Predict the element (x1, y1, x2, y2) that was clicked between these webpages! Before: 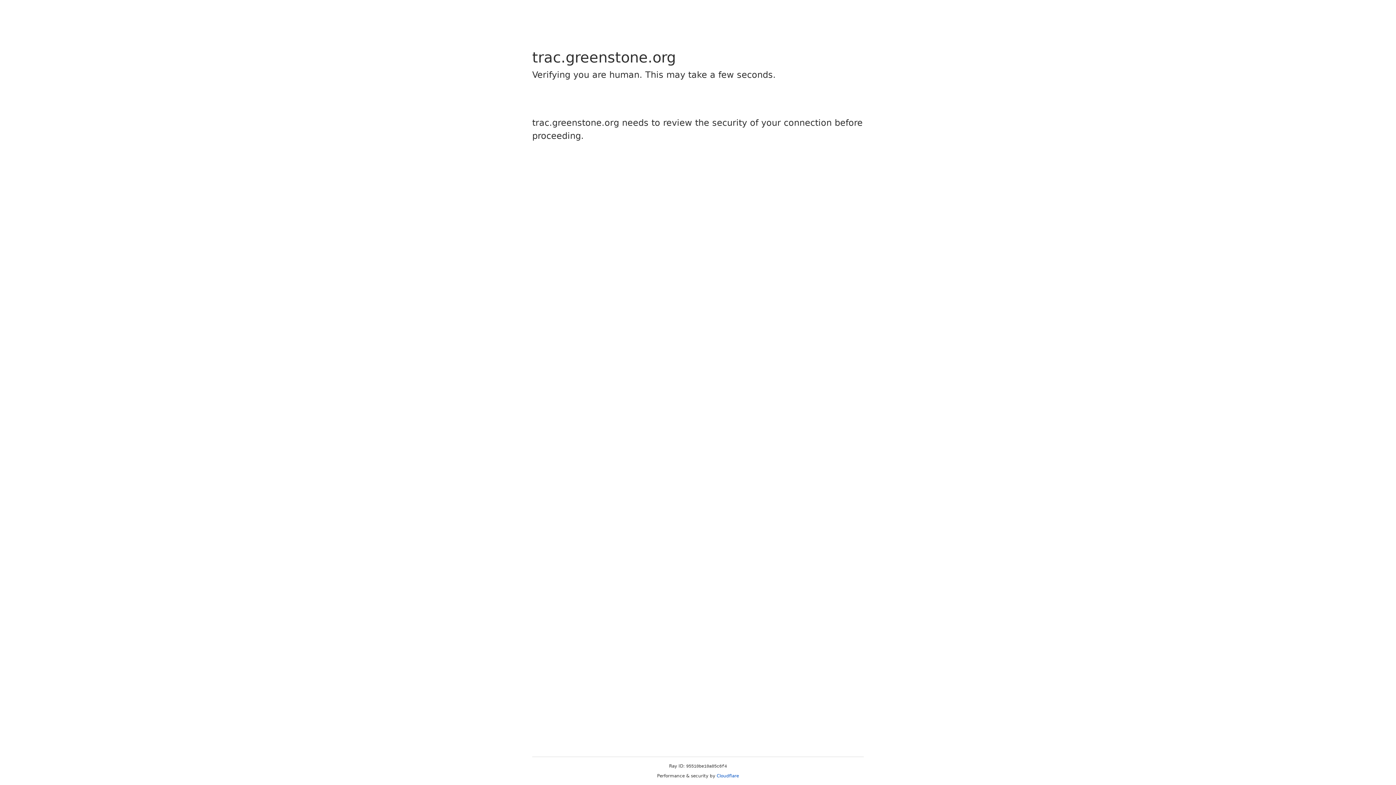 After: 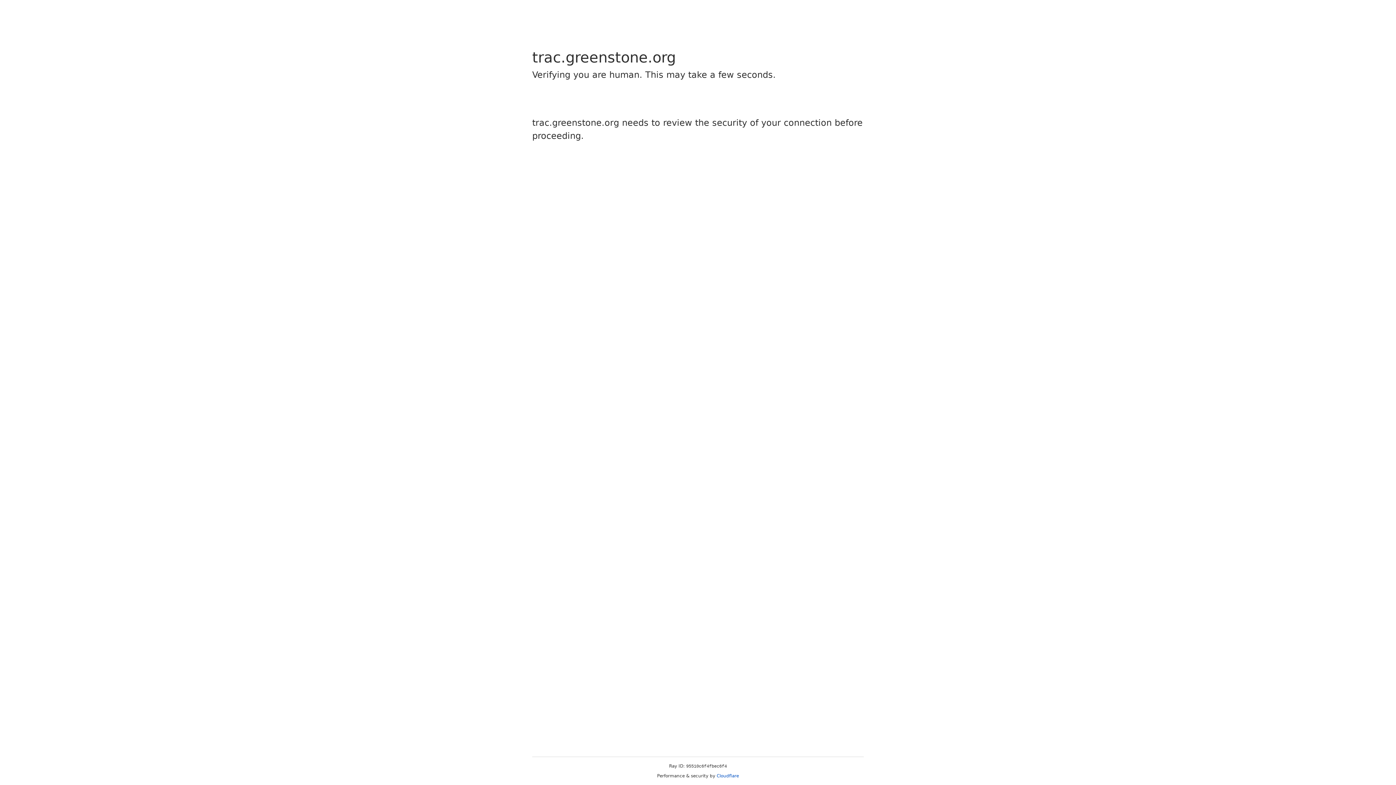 Action: bbox: (716, 773, 739, 778) label: Cloudflare